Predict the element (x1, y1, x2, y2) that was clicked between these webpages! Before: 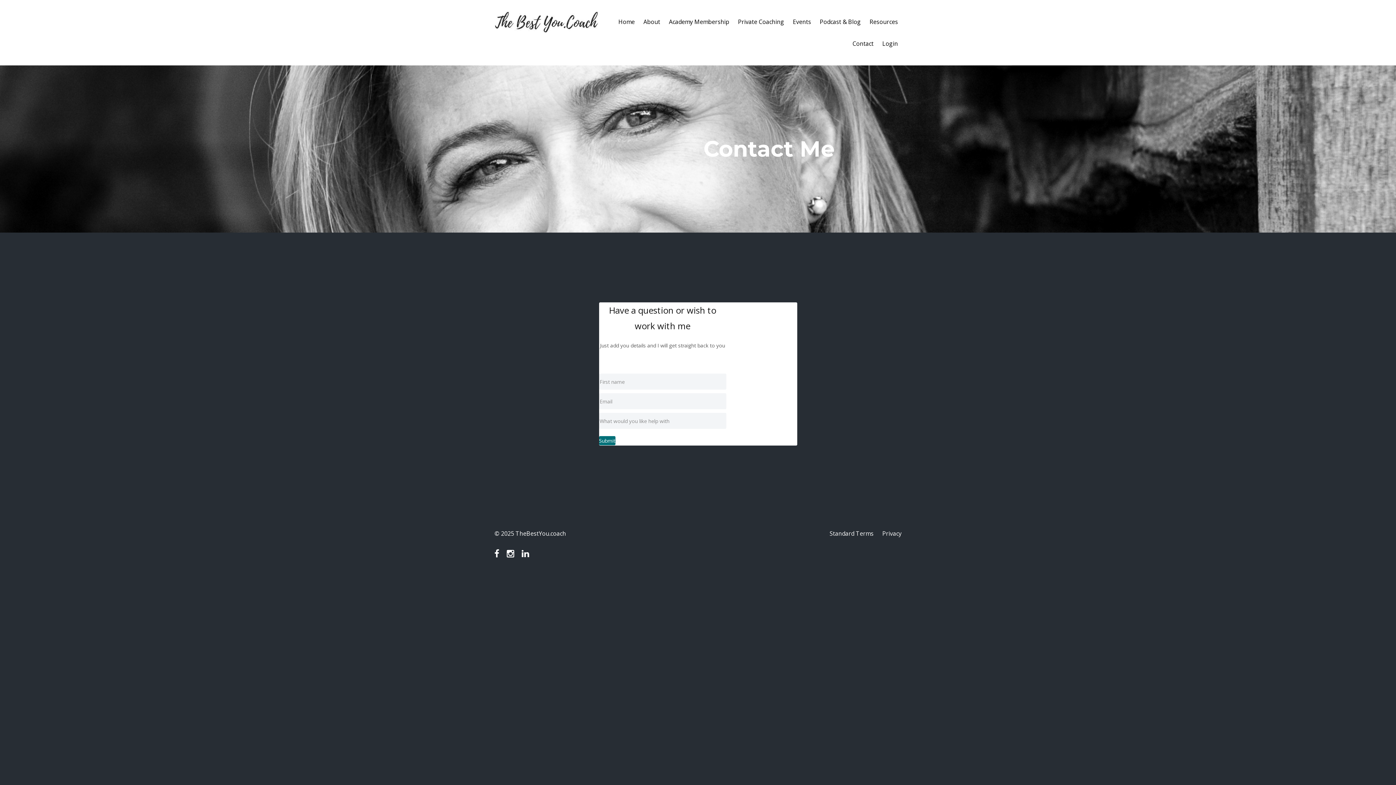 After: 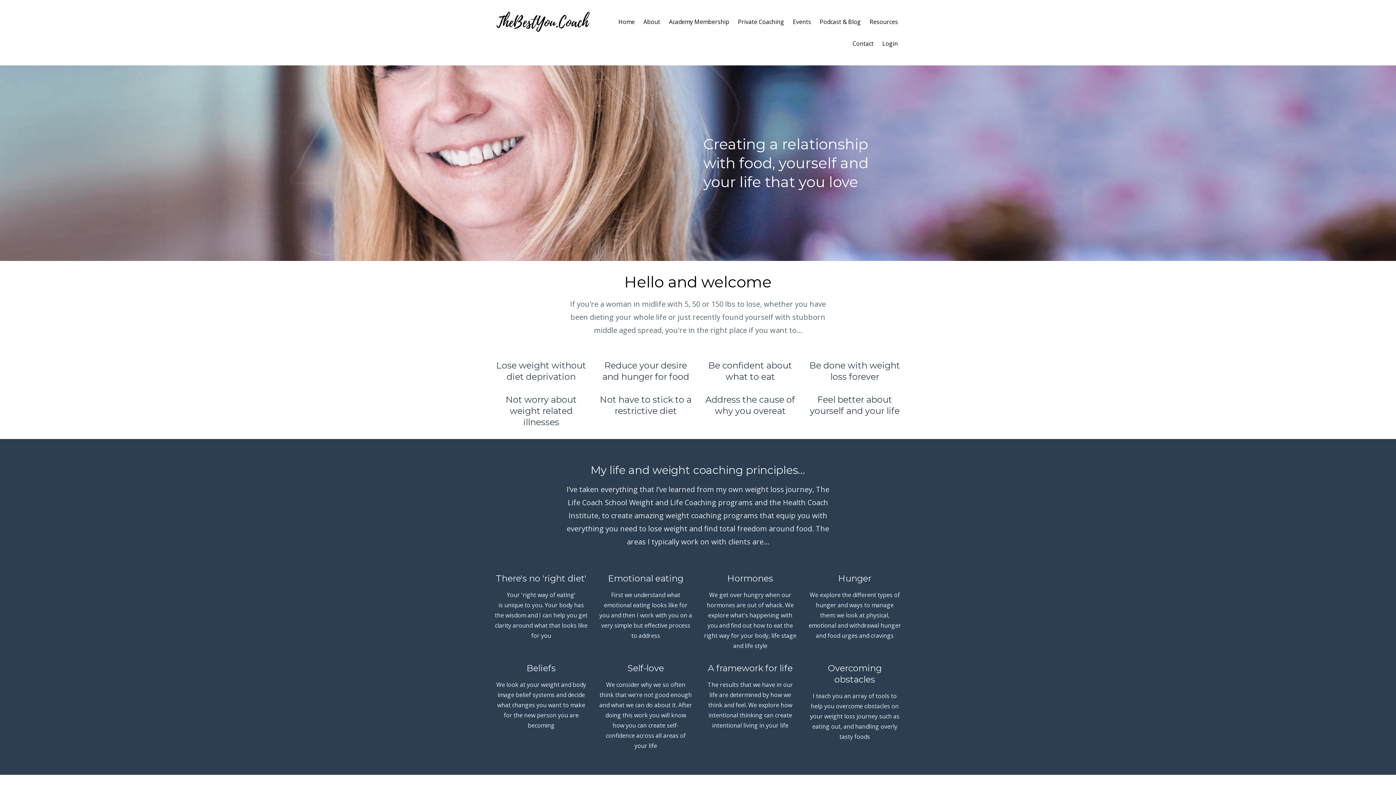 Action: bbox: (494, 10, 598, 32)